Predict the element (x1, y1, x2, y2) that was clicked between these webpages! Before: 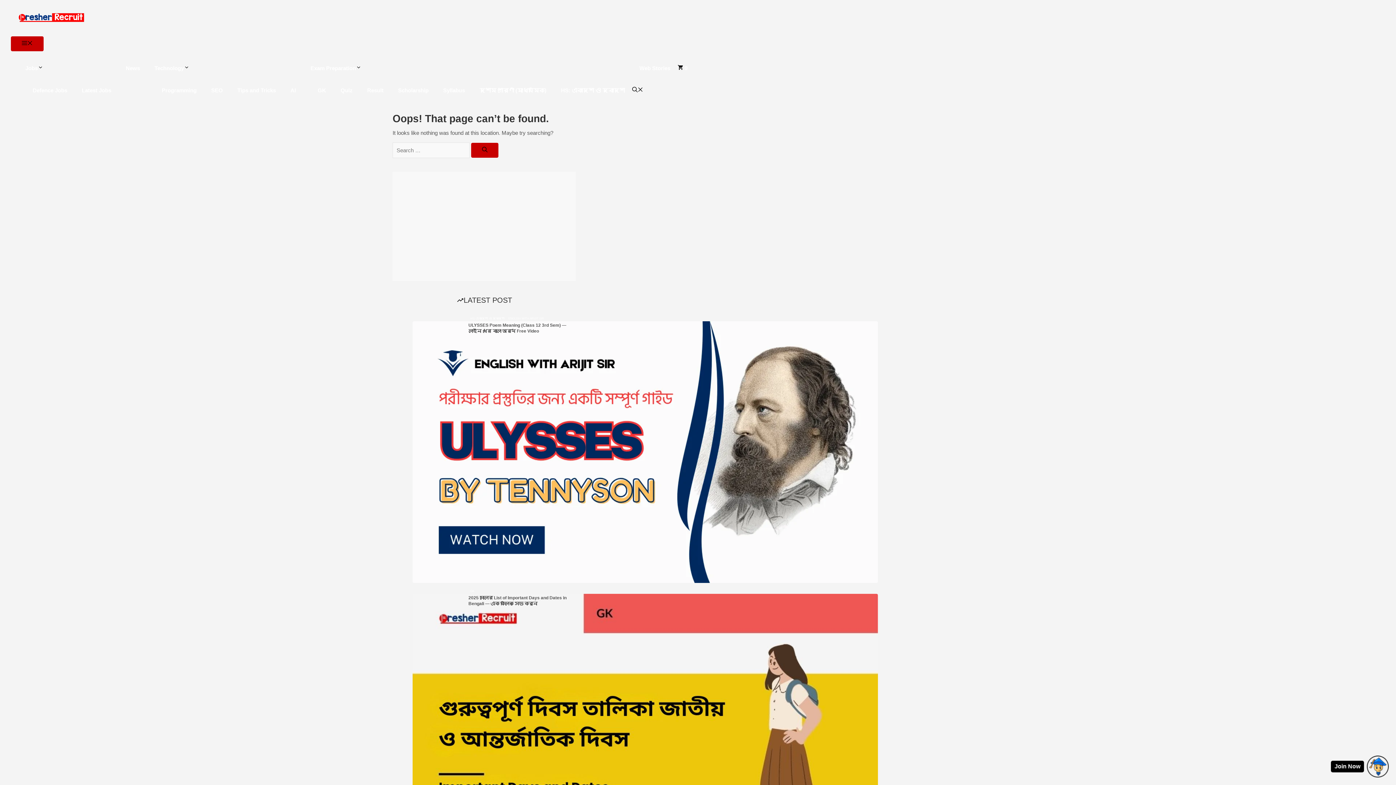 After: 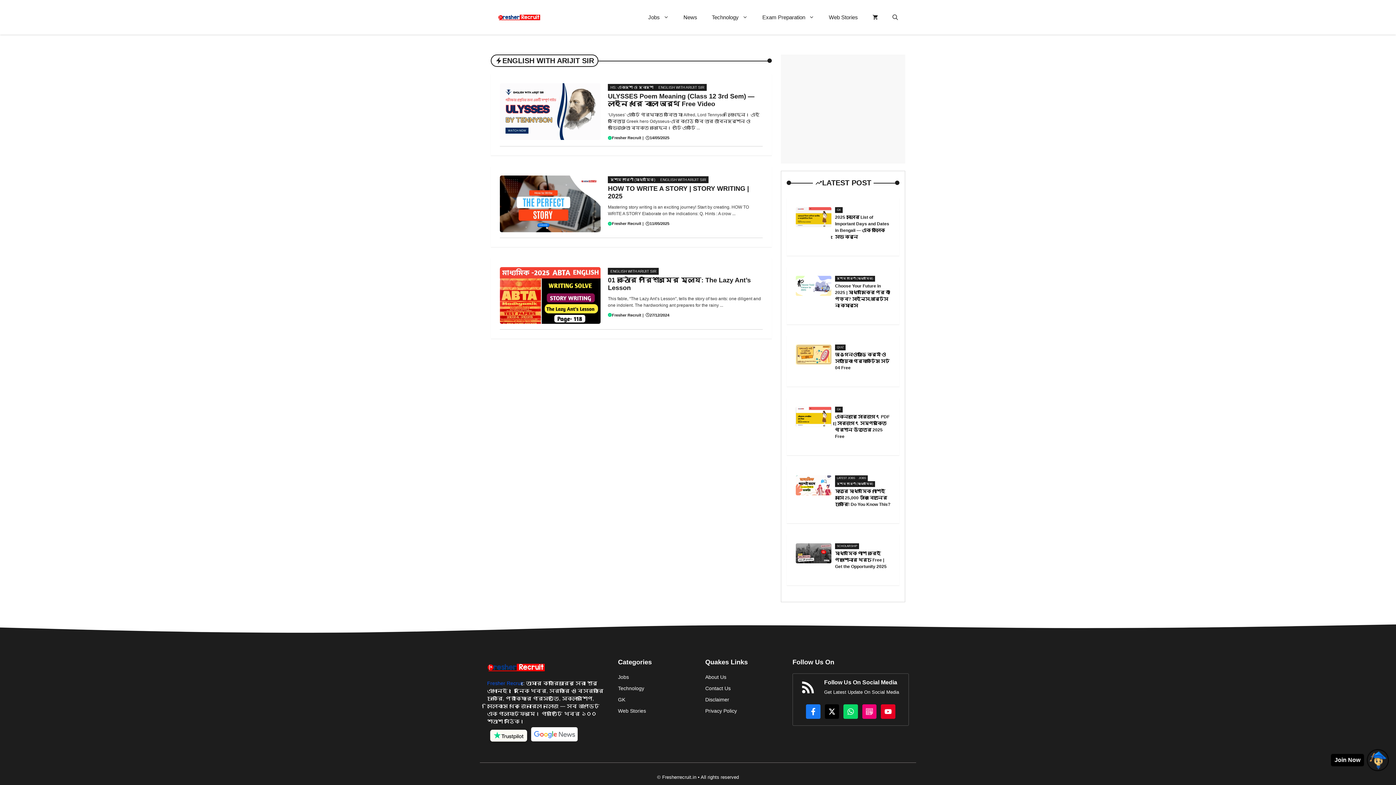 Action: label: ENGLISH WITH ARIJIT SIR bbox: (506, 316, 546, 321)